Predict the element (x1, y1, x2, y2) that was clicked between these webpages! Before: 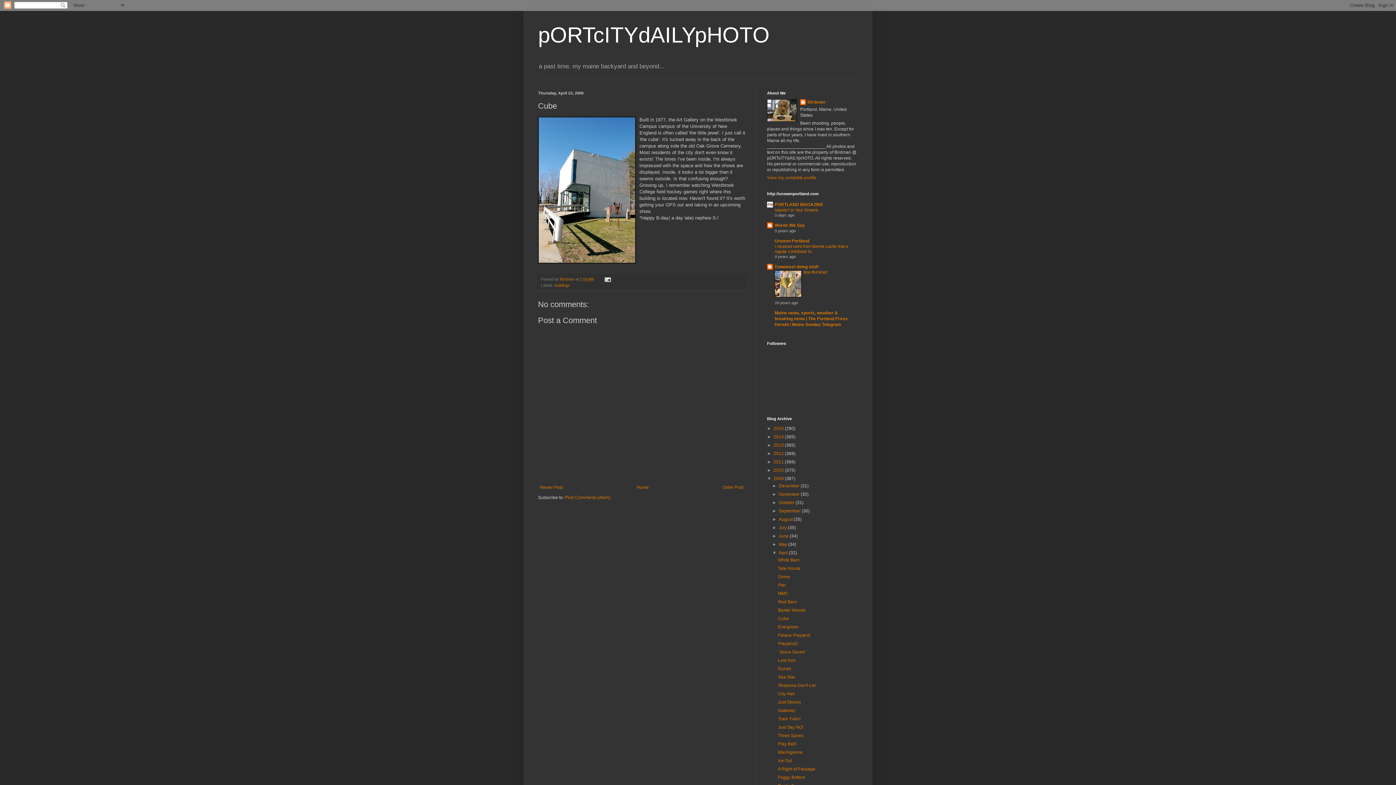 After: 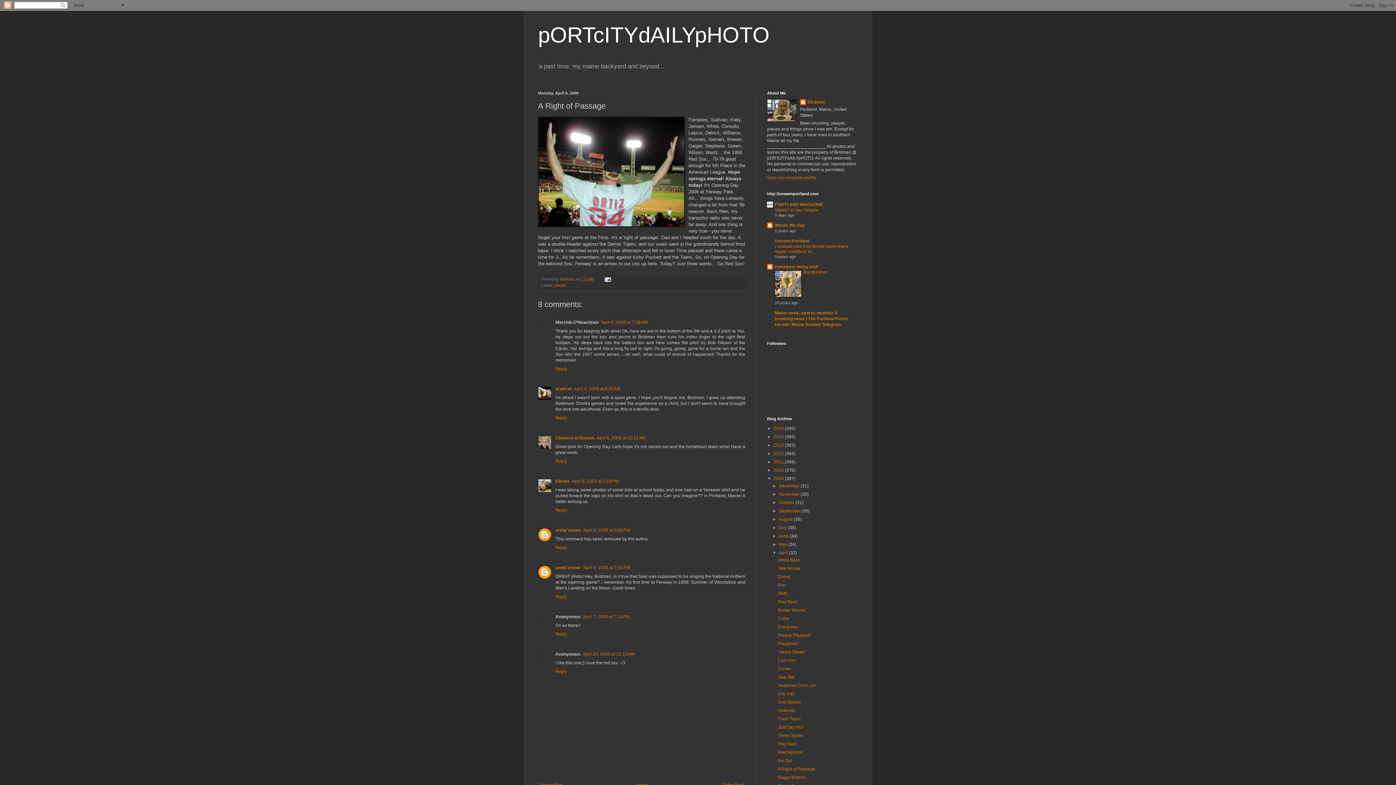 Action: bbox: (778, 767, 815, 772) label: A Right of Passage